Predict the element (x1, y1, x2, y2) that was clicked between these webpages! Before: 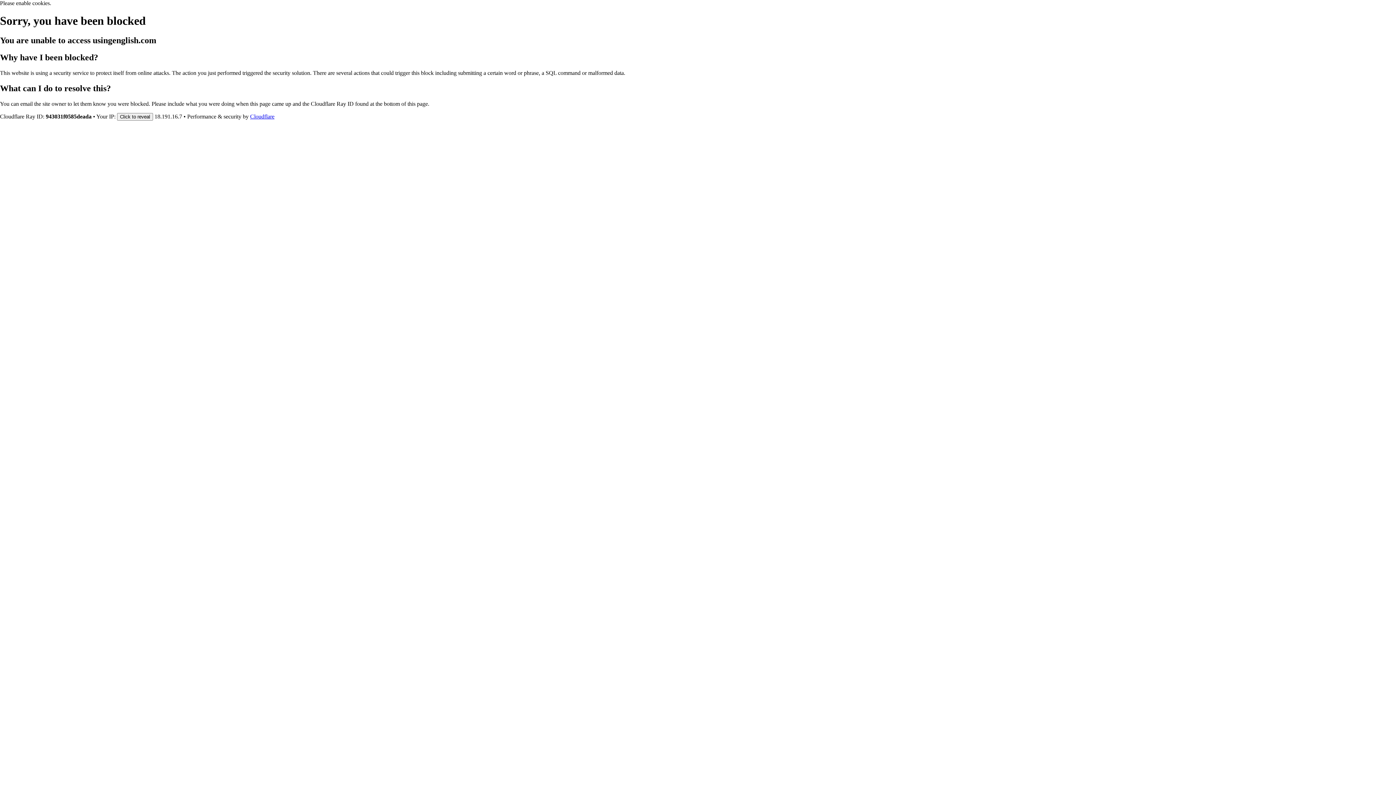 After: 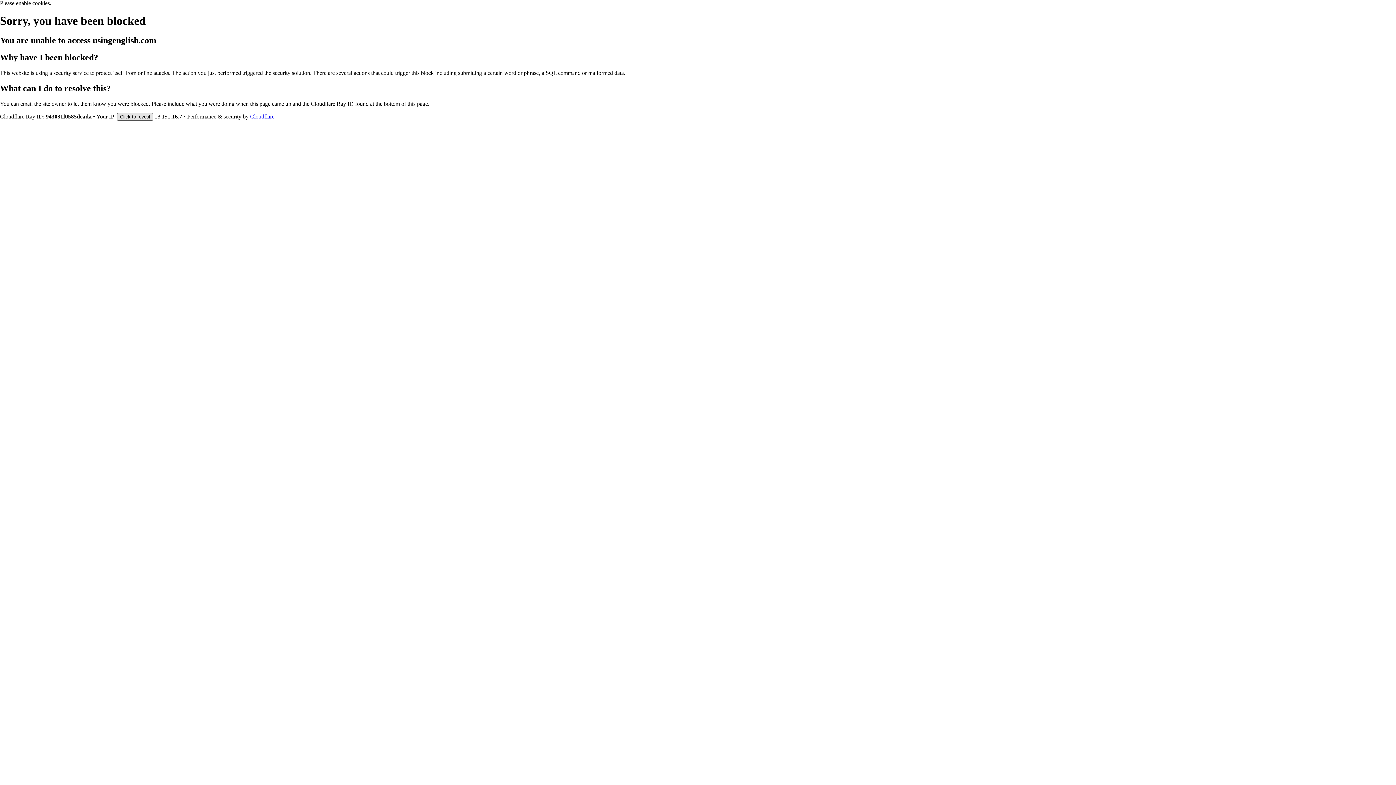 Action: label: Click to reveal bbox: (117, 112, 153, 120)